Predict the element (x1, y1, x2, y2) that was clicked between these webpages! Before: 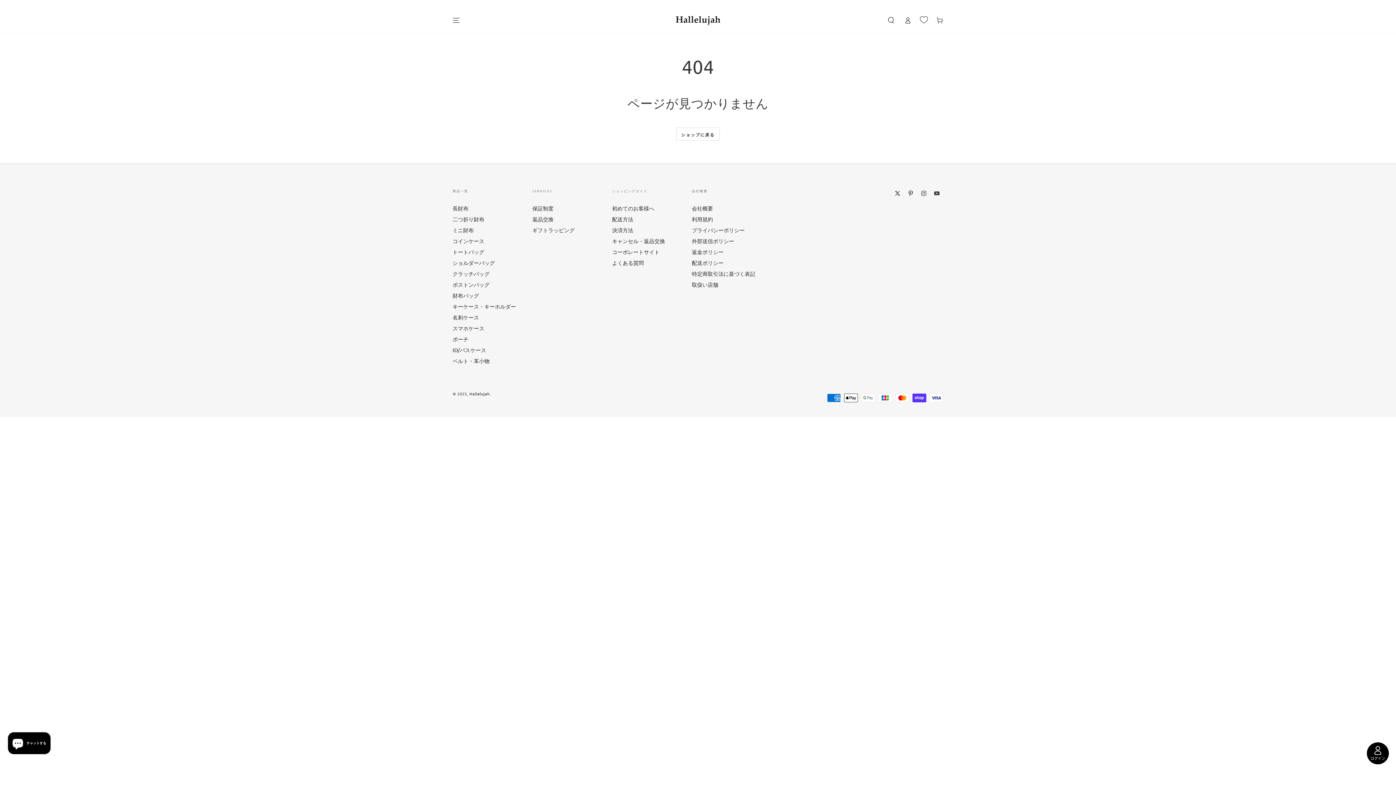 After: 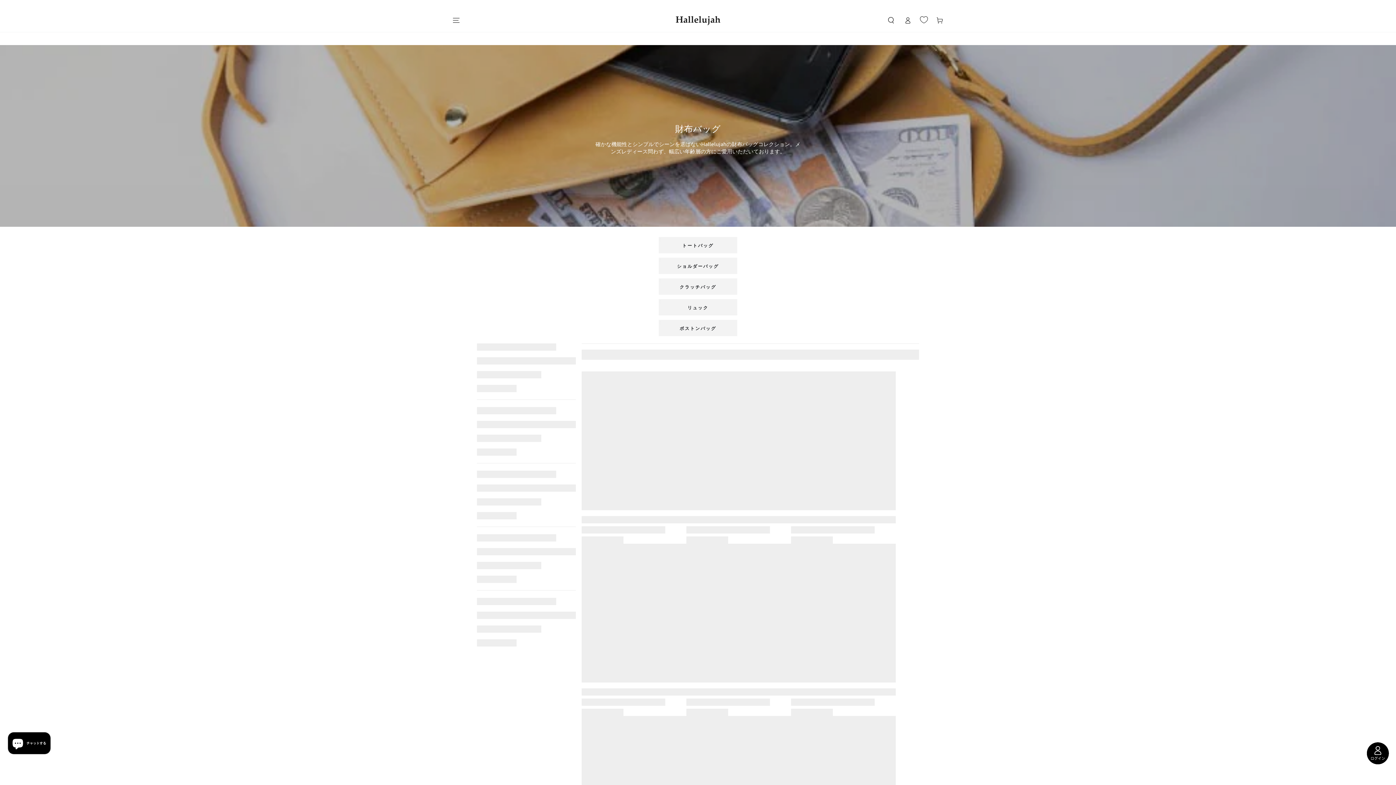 Action: bbox: (452, 292, 479, 298) label: 財布バッグ